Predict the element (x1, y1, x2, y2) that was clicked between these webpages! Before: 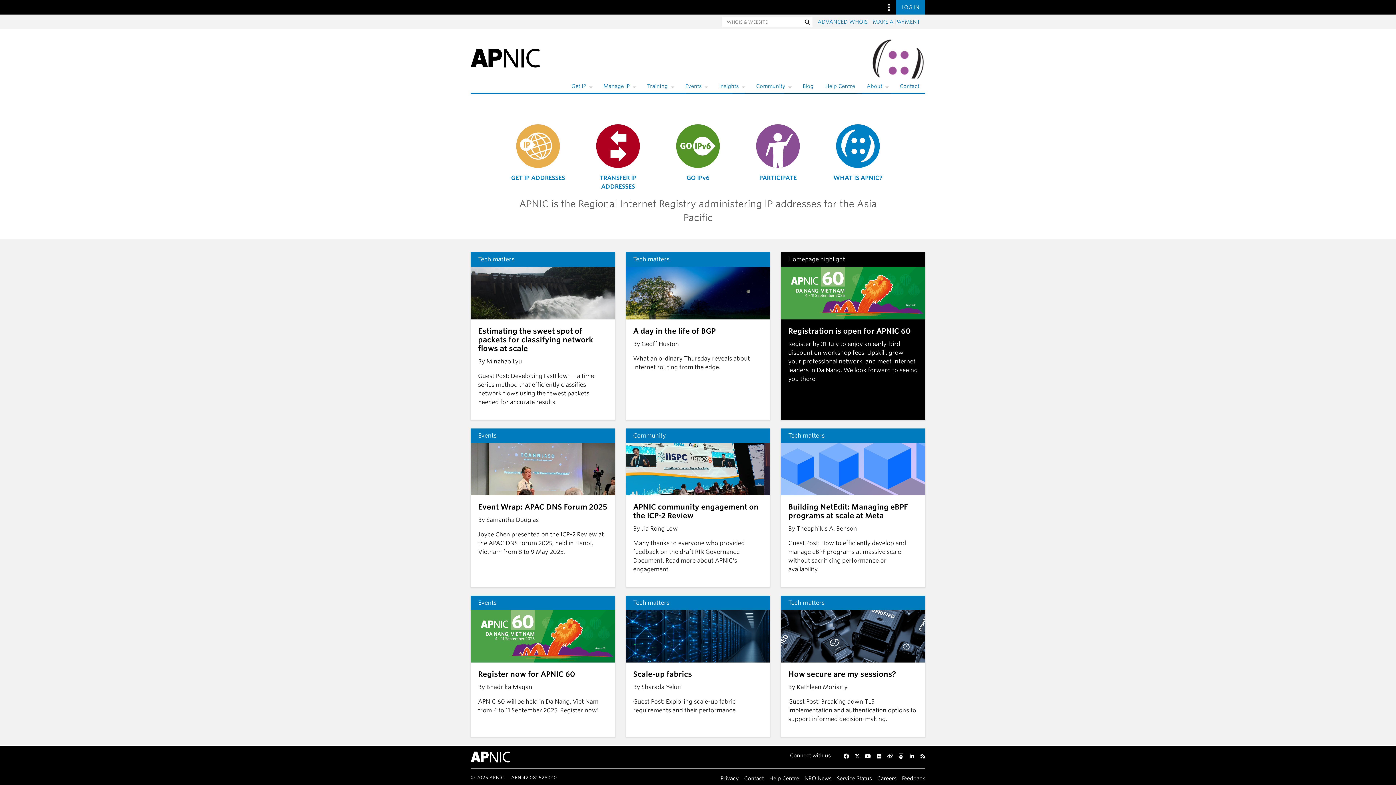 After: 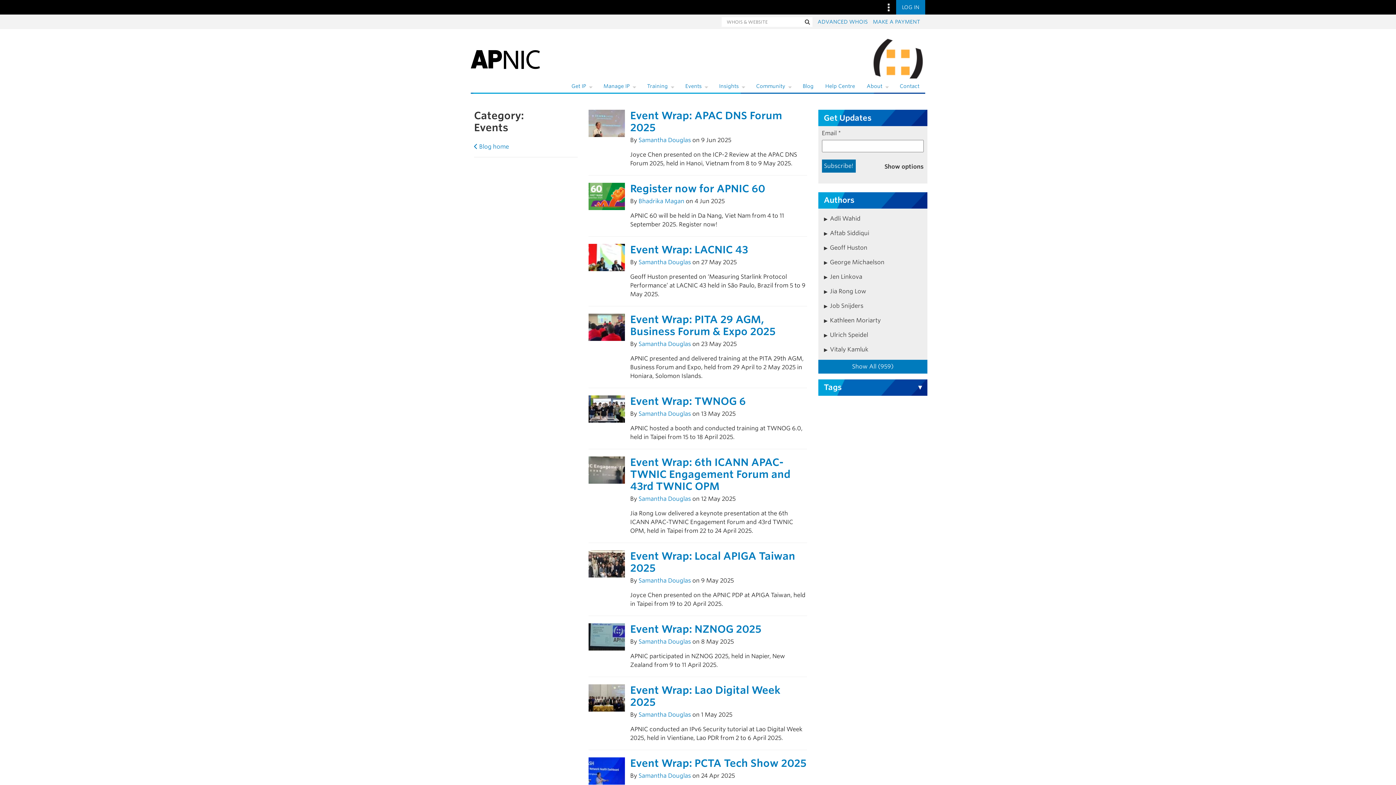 Action: bbox: (478, 599, 496, 606) label: Events